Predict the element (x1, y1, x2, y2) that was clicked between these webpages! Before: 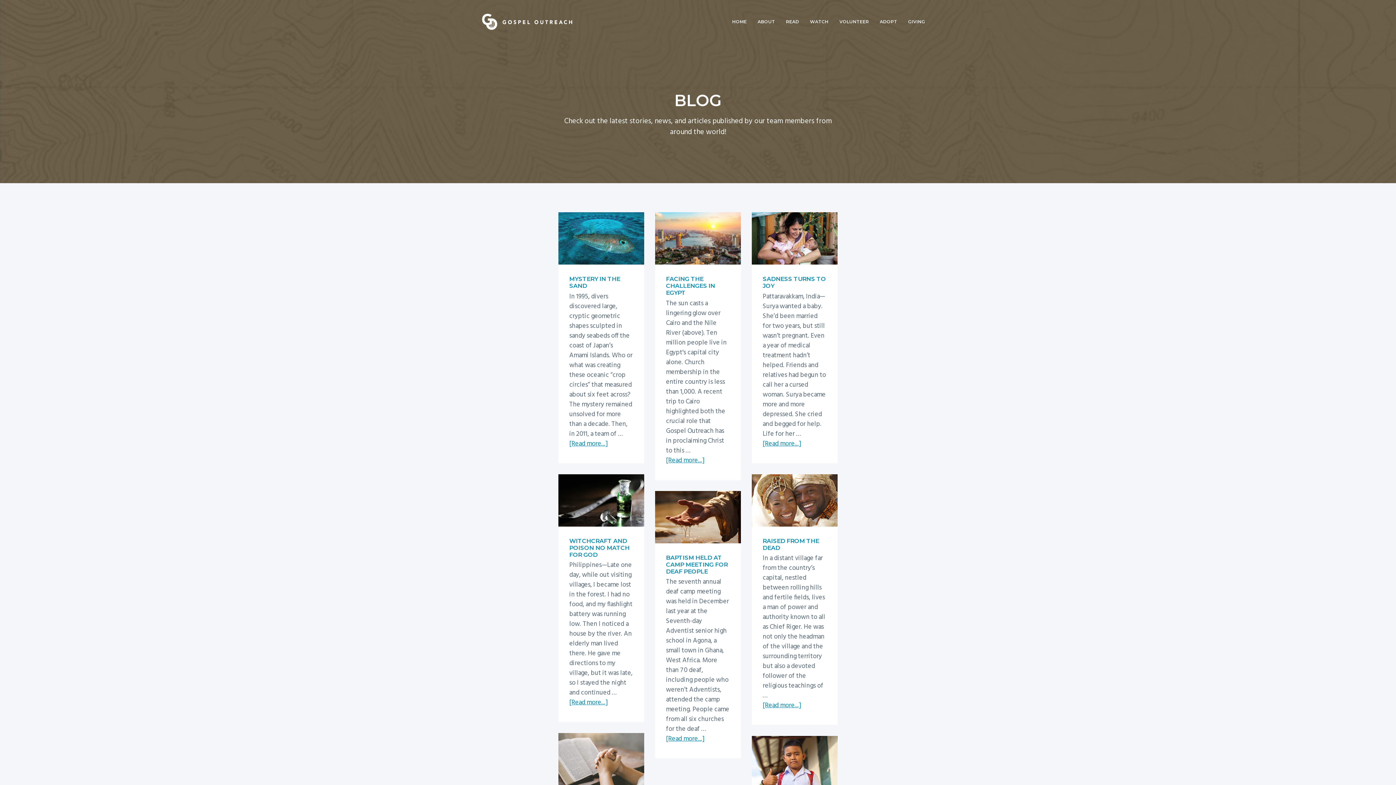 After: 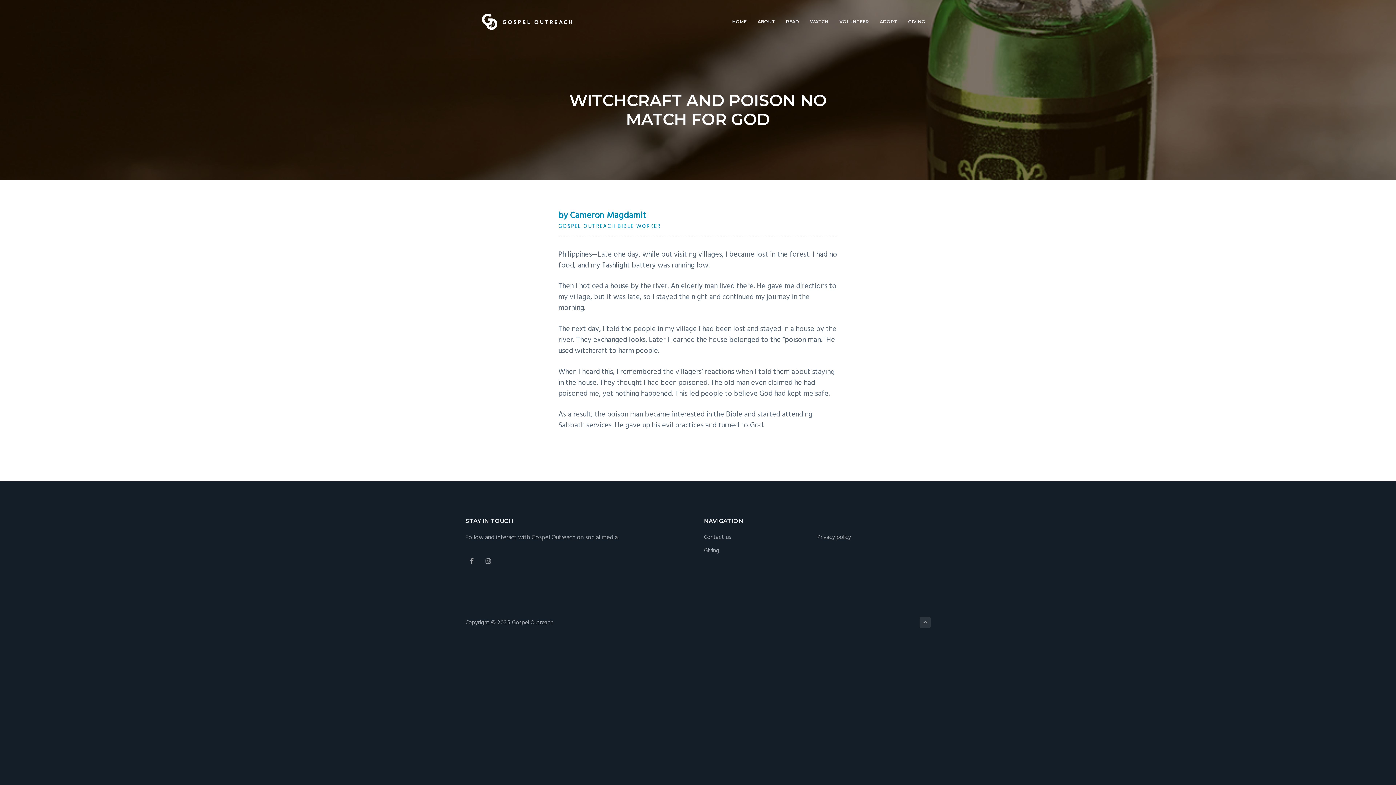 Action: bbox: (569, 698, 608, 708) label: [Read more...]
about Witchcraft and poison no match for God